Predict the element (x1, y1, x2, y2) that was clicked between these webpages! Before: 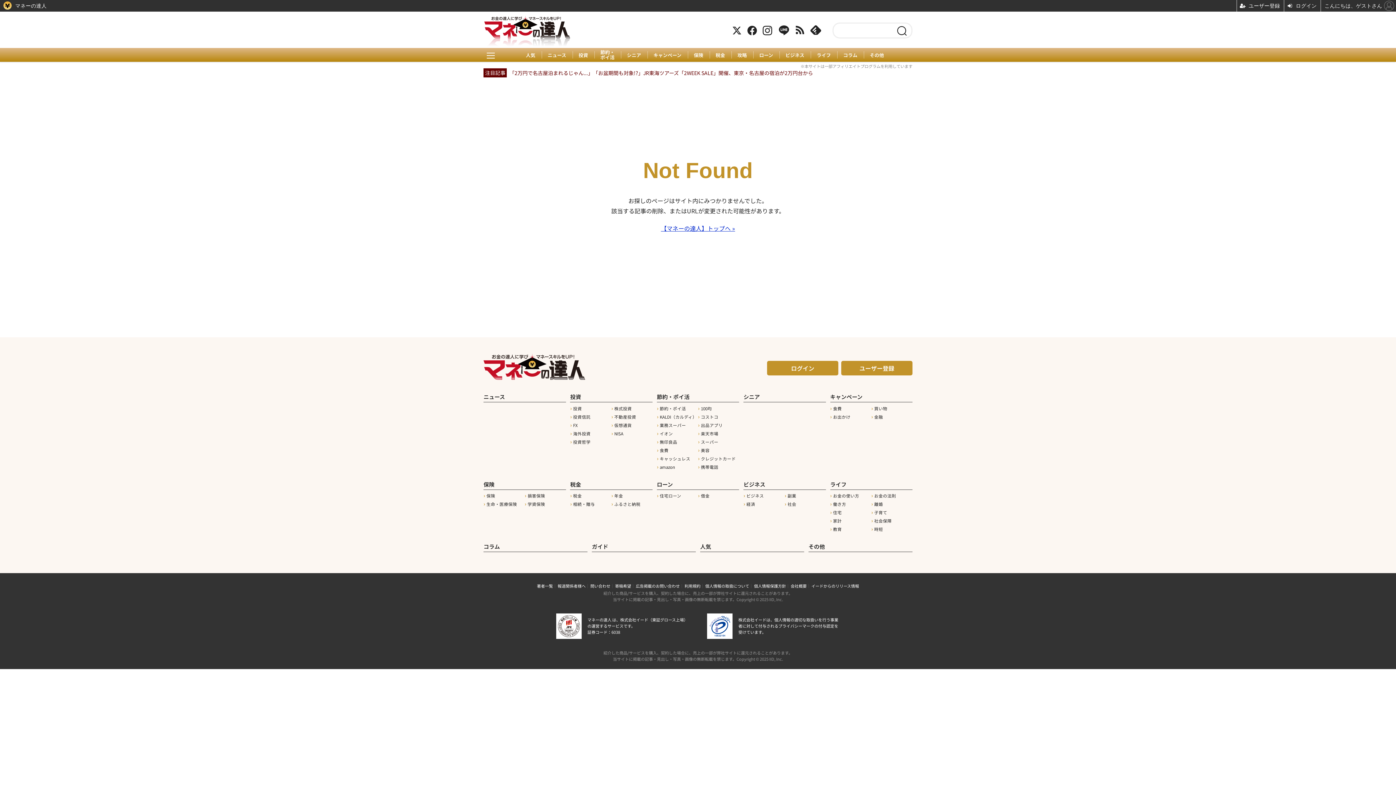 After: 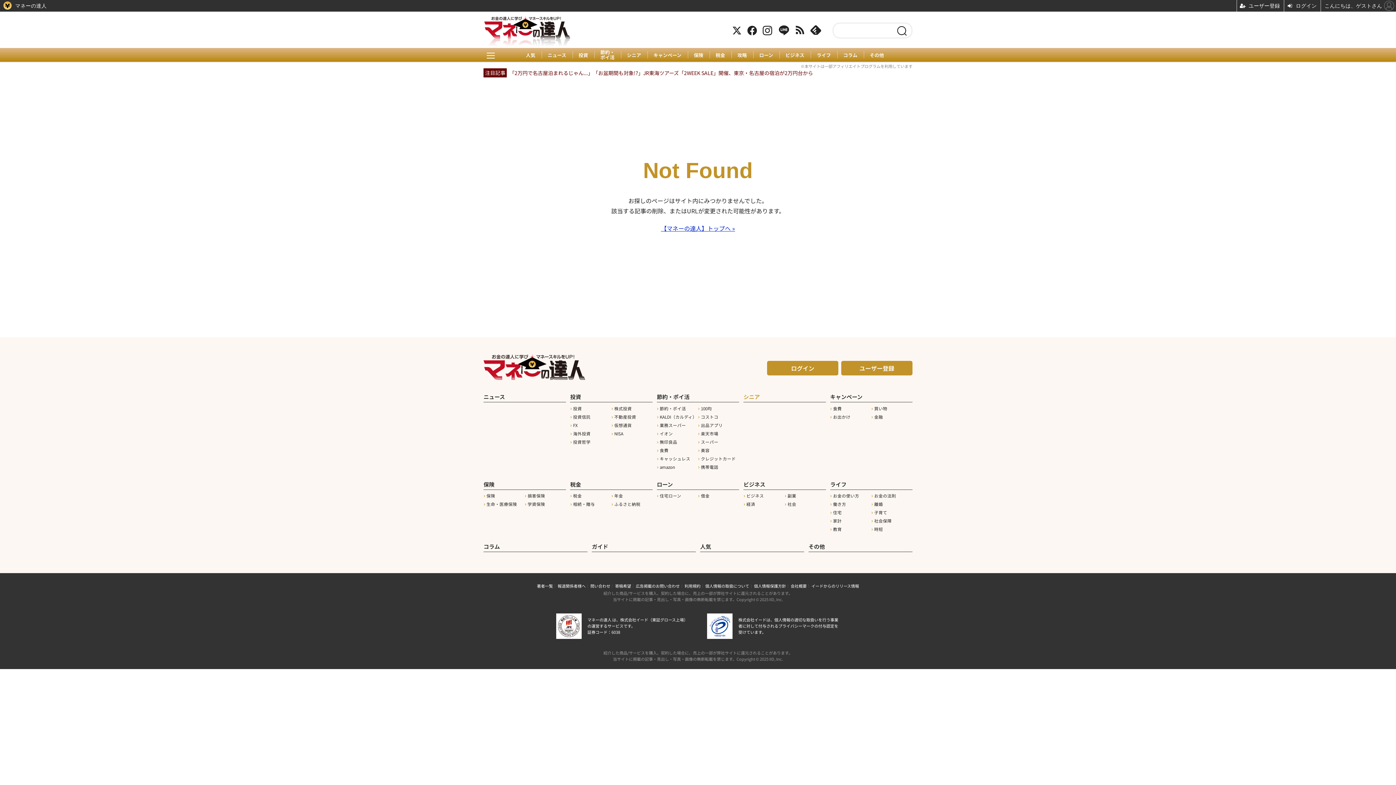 Action: bbox: (743, 392, 826, 402) label: シニア